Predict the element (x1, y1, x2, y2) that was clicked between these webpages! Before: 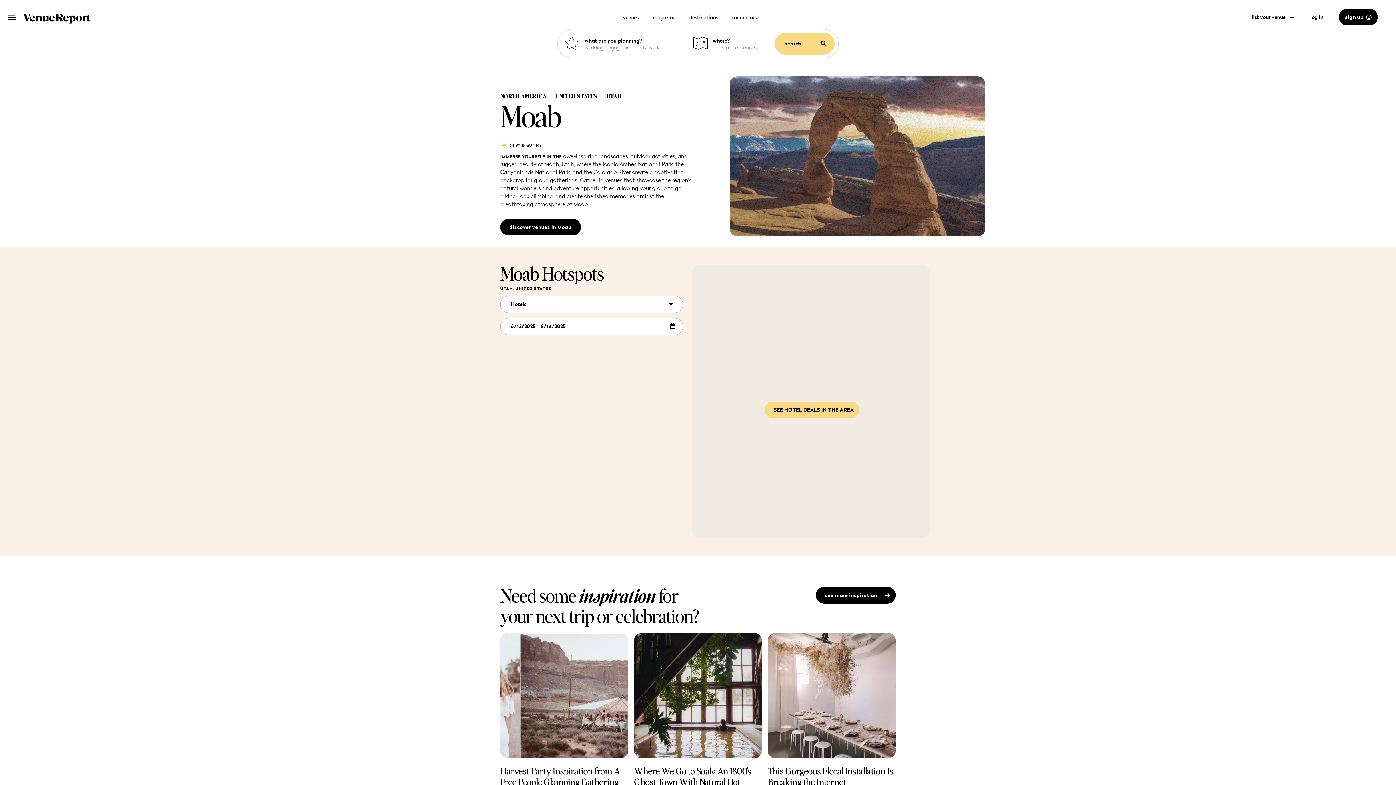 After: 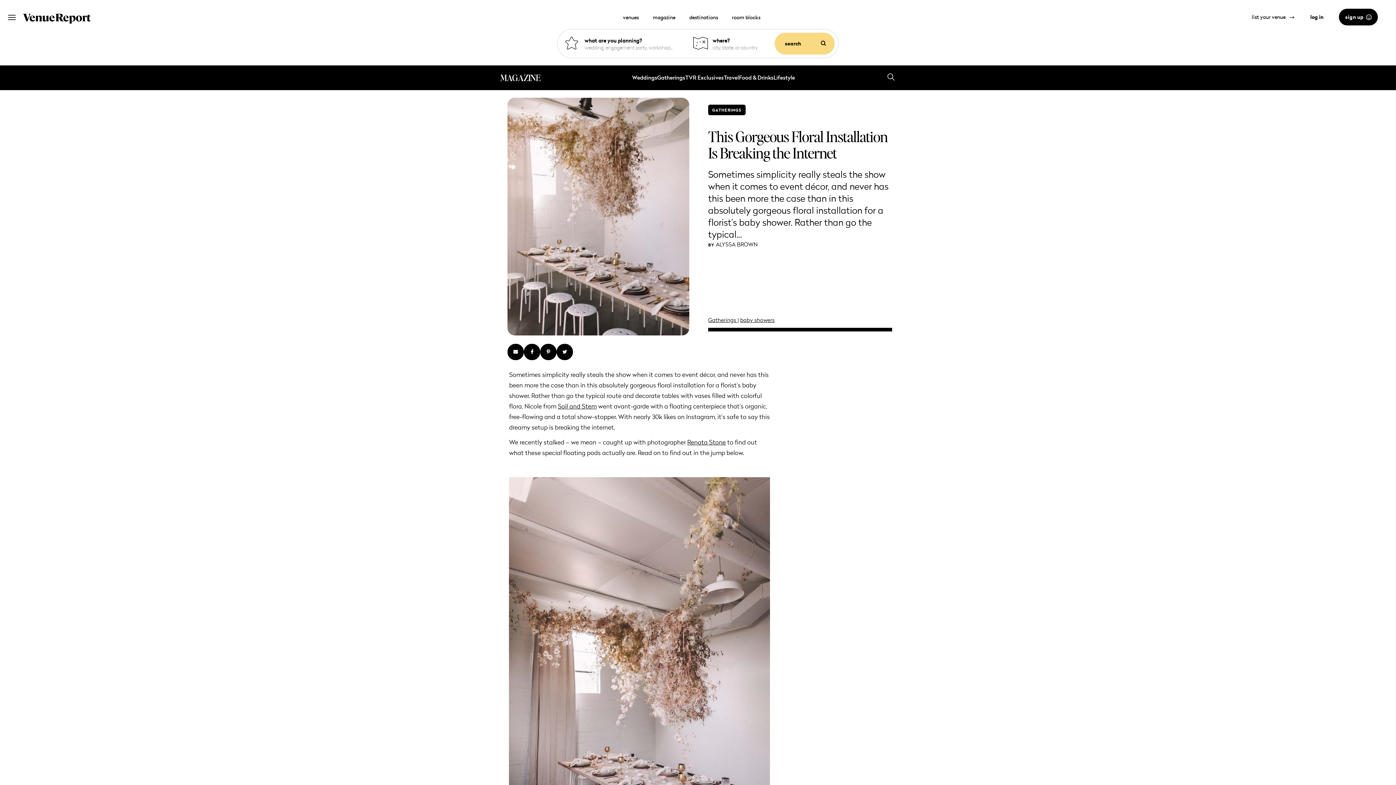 Action: bbox: (767, 633, 895, 798)